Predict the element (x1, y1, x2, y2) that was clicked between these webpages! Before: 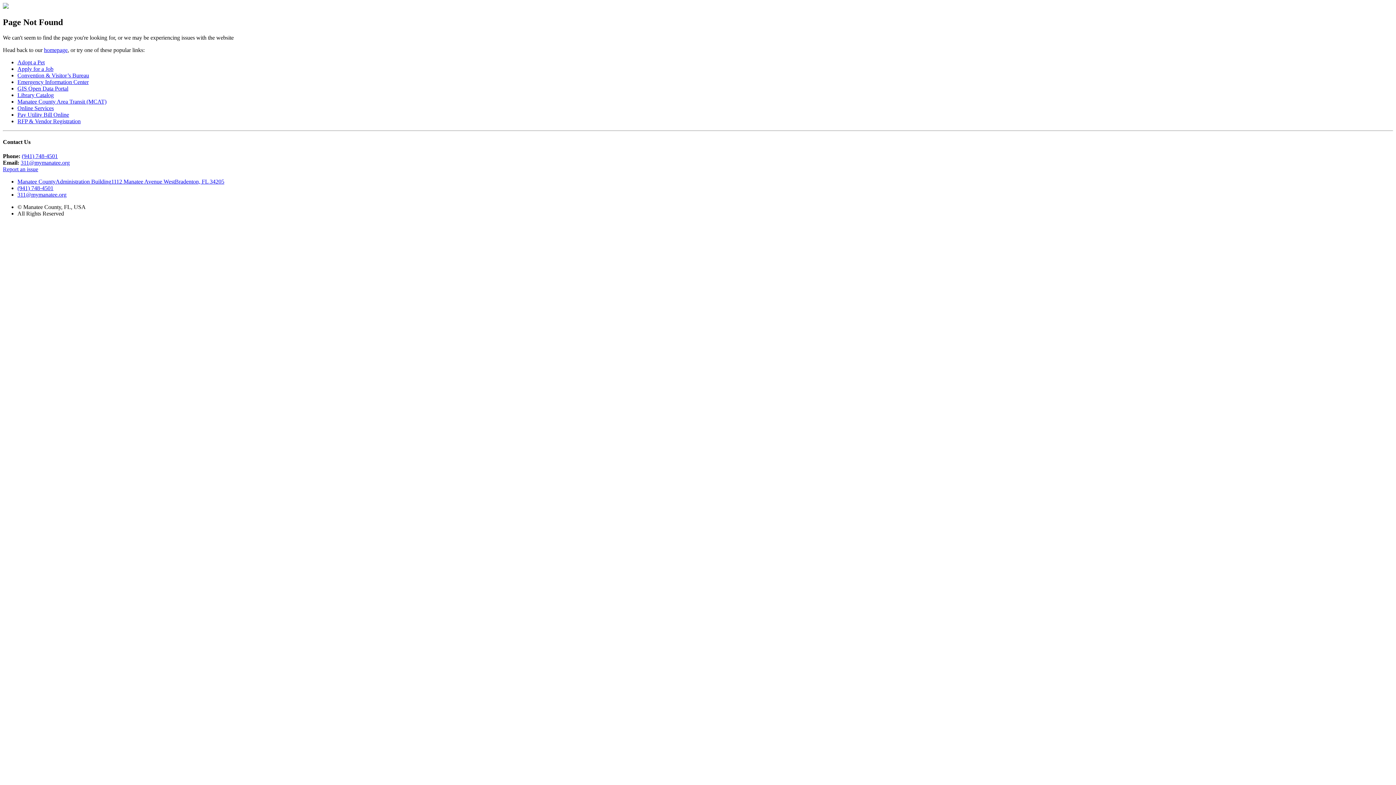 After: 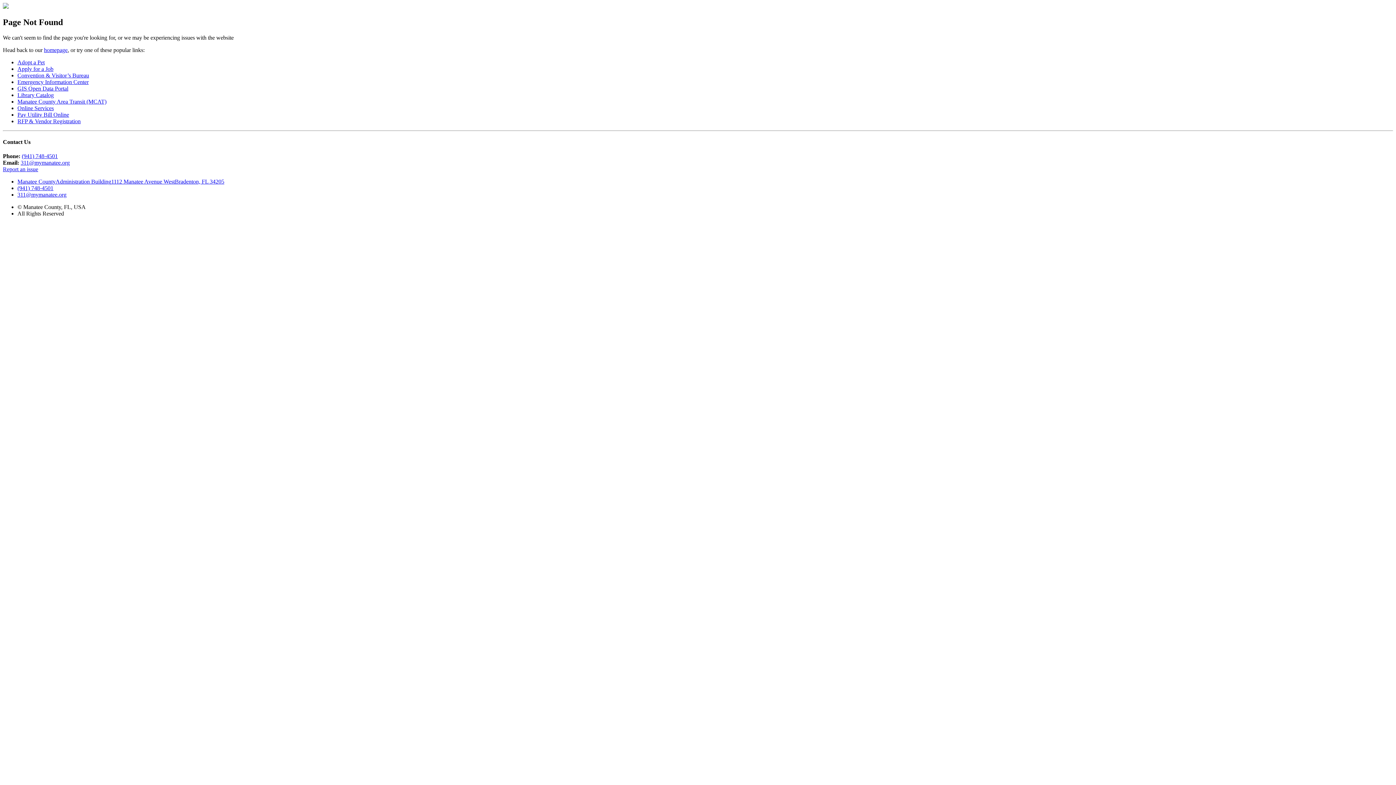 Action: bbox: (17, 91, 53, 98) label: Library Catalog